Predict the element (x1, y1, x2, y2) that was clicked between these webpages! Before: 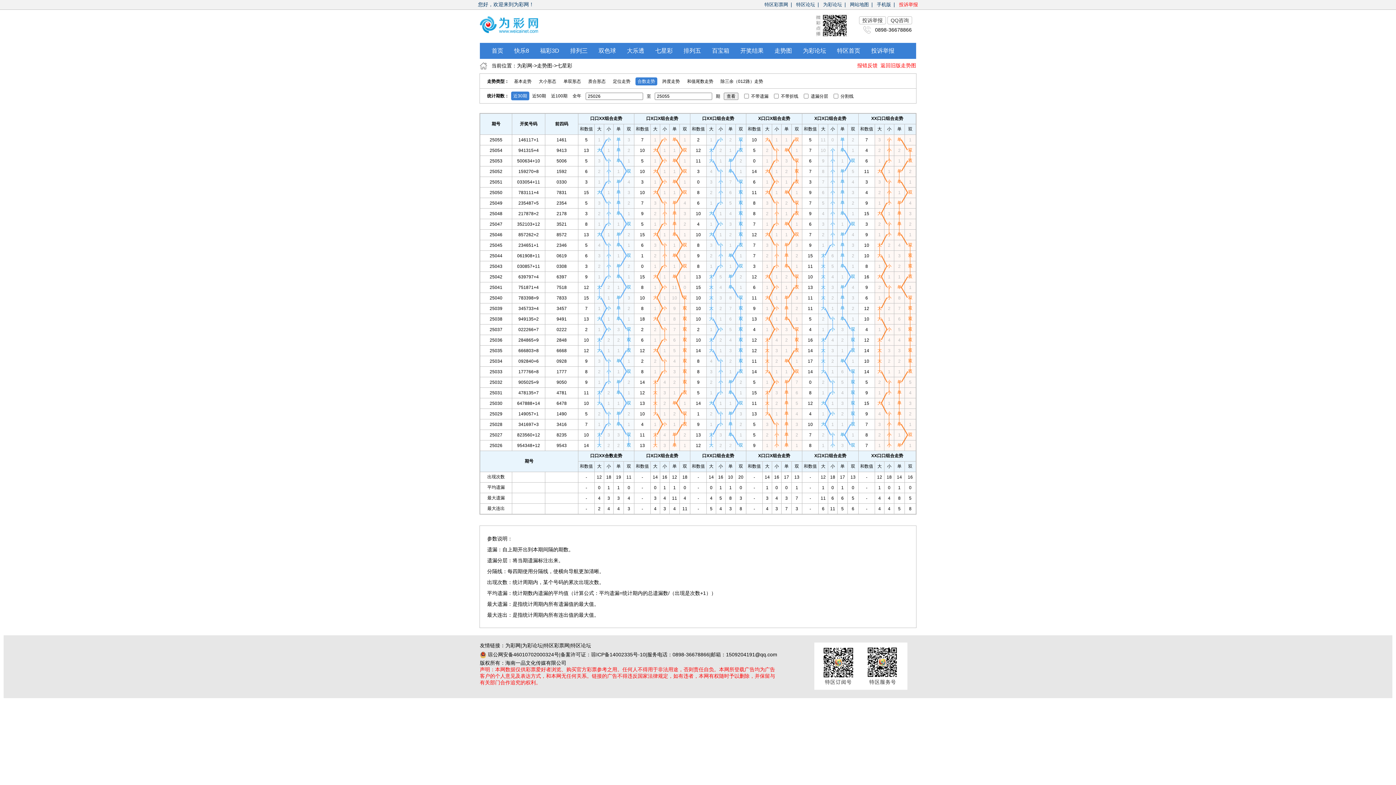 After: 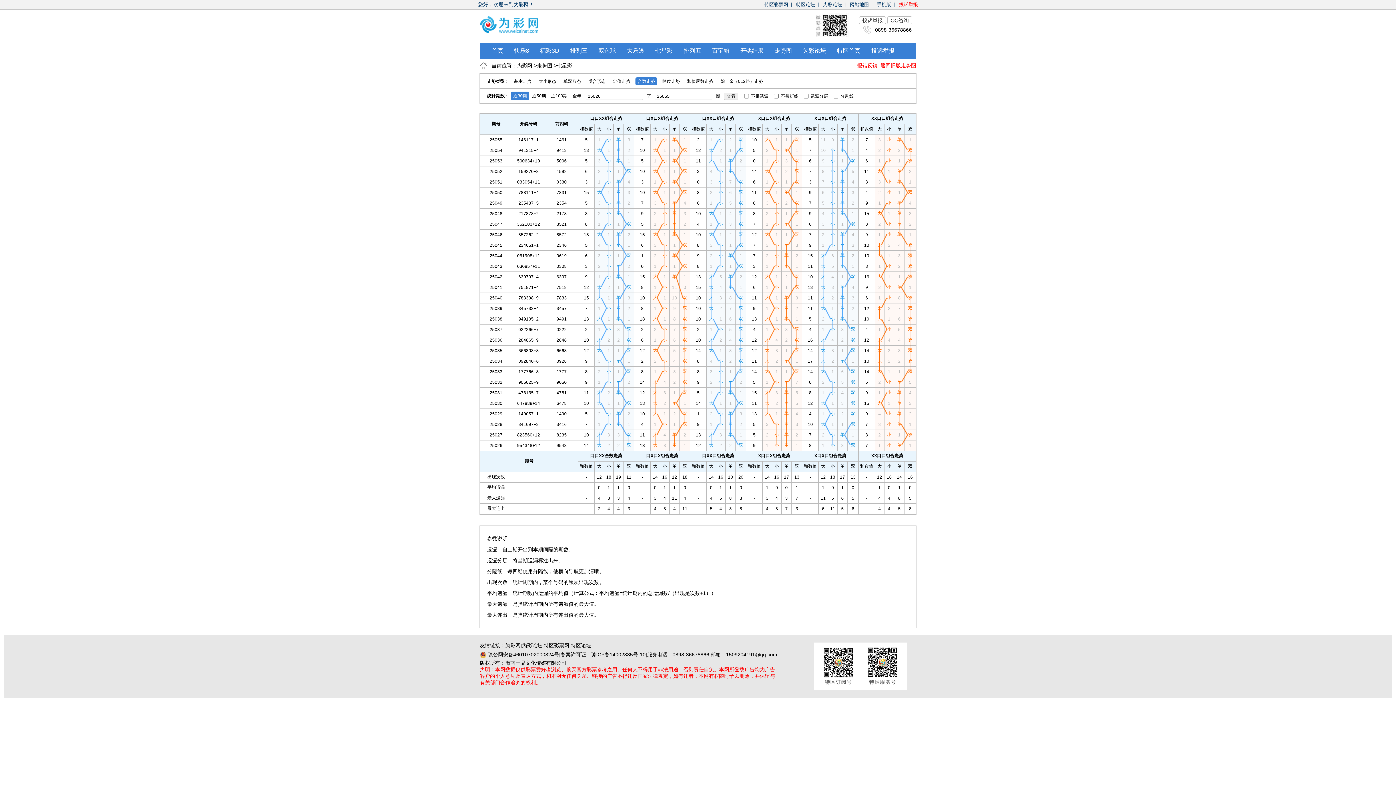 Action: label: 至 bbox: (646, 93, 651, 98)